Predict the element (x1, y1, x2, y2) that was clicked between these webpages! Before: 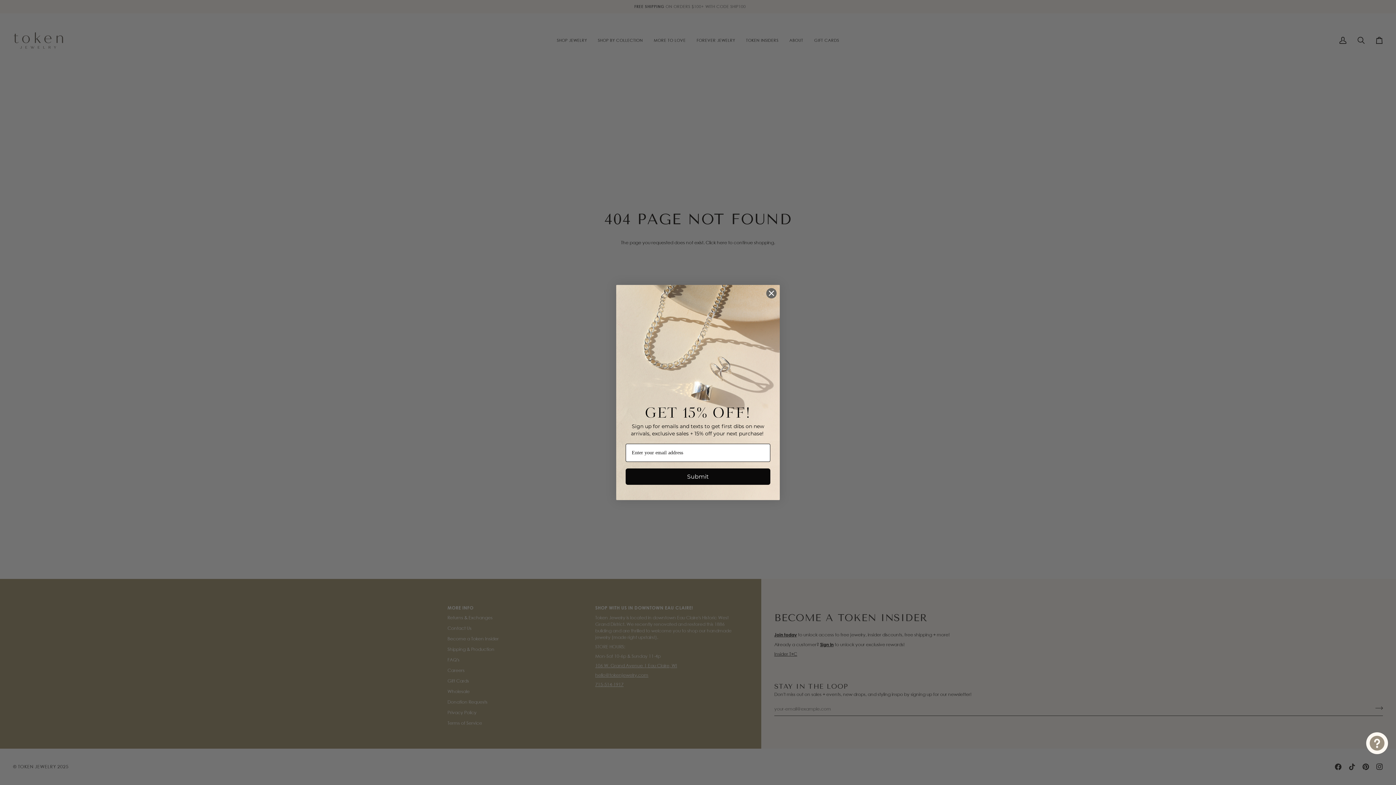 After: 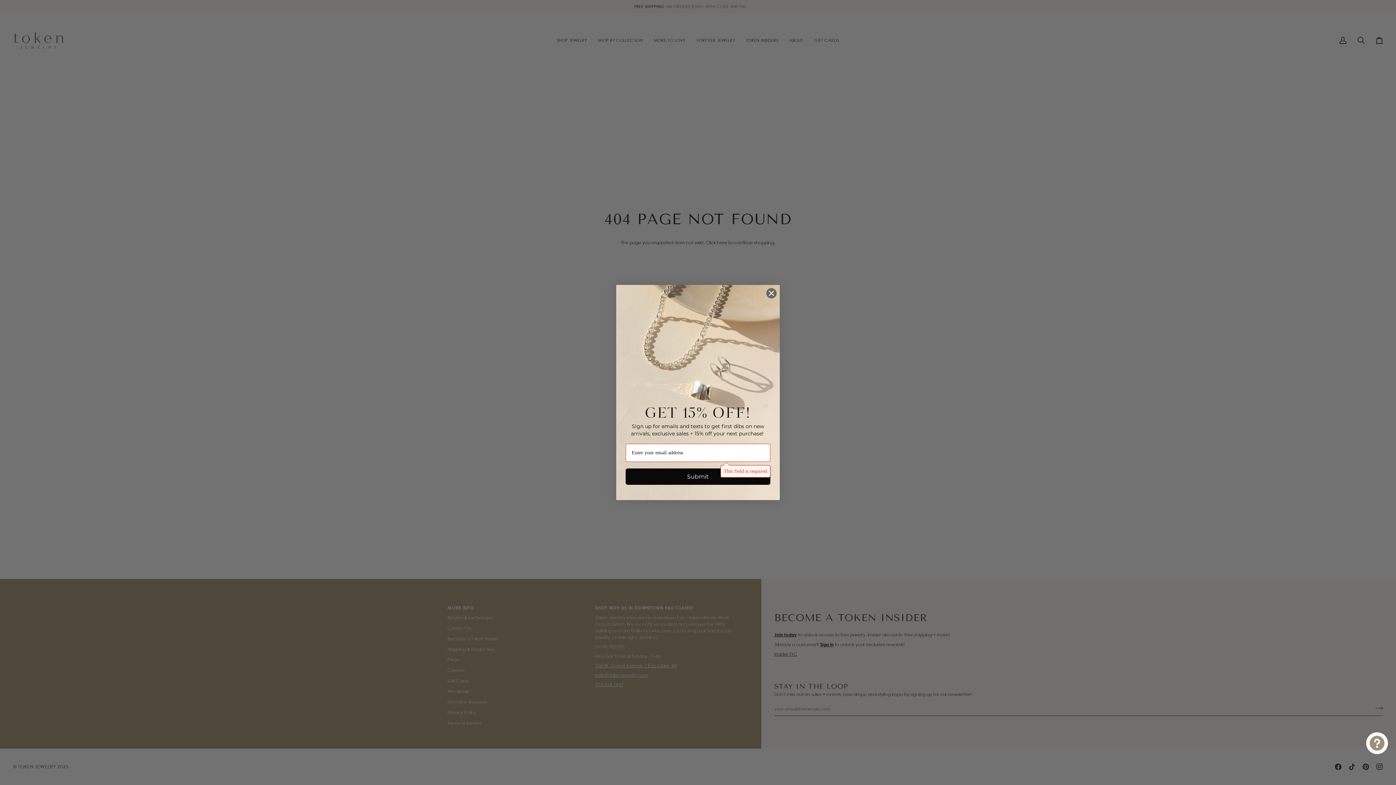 Action: bbox: (625, 468, 770, 485) label: Submit